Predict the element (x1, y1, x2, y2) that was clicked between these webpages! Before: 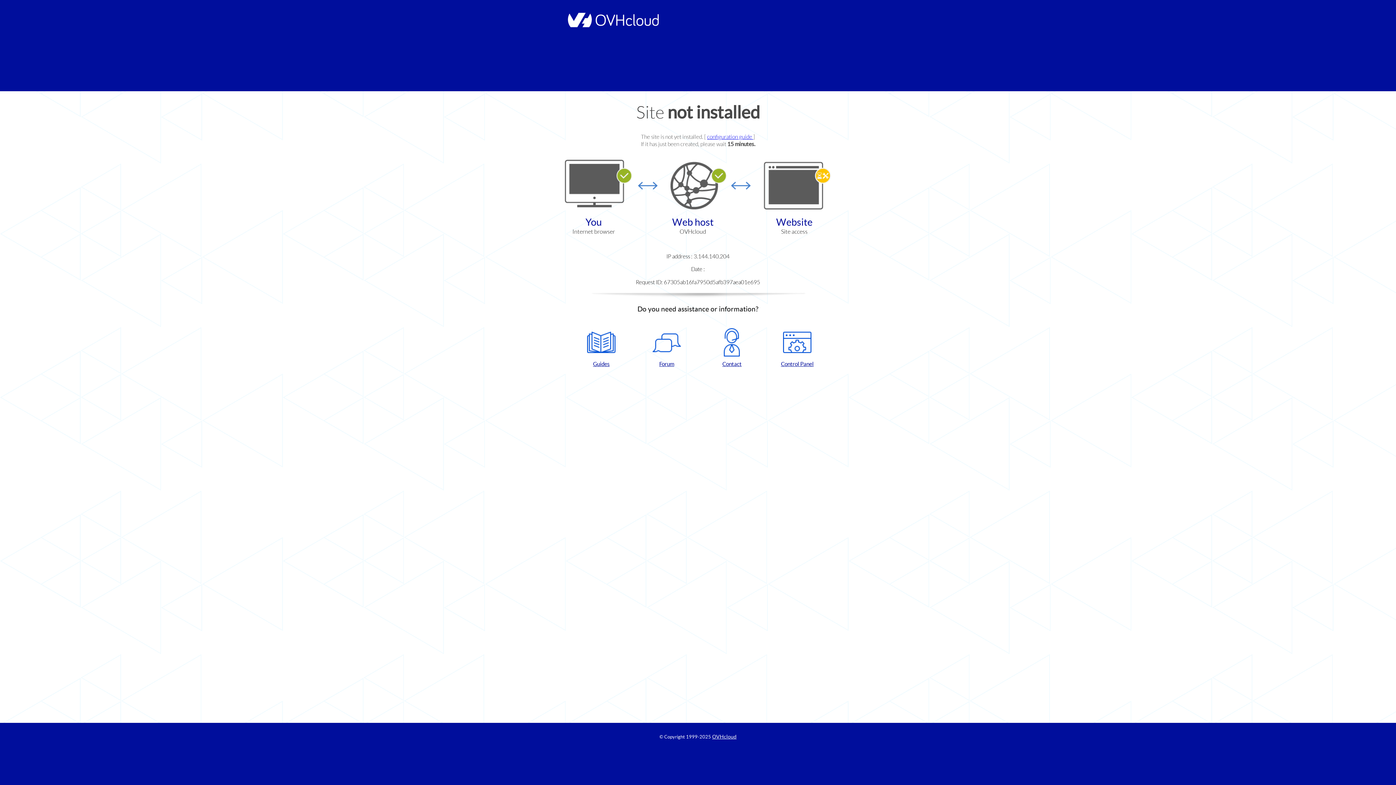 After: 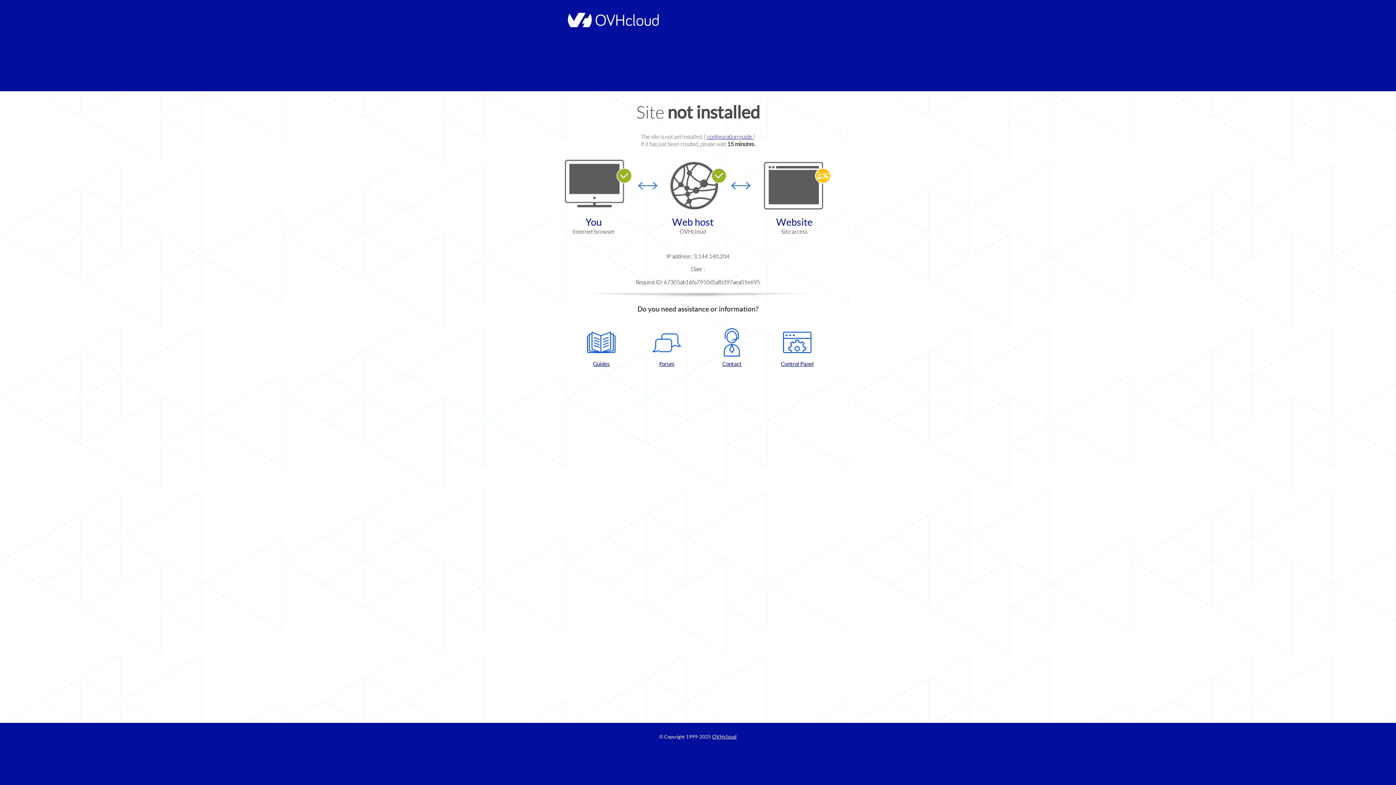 Action: bbox: (768, 328, 826, 367) label: Control Panel